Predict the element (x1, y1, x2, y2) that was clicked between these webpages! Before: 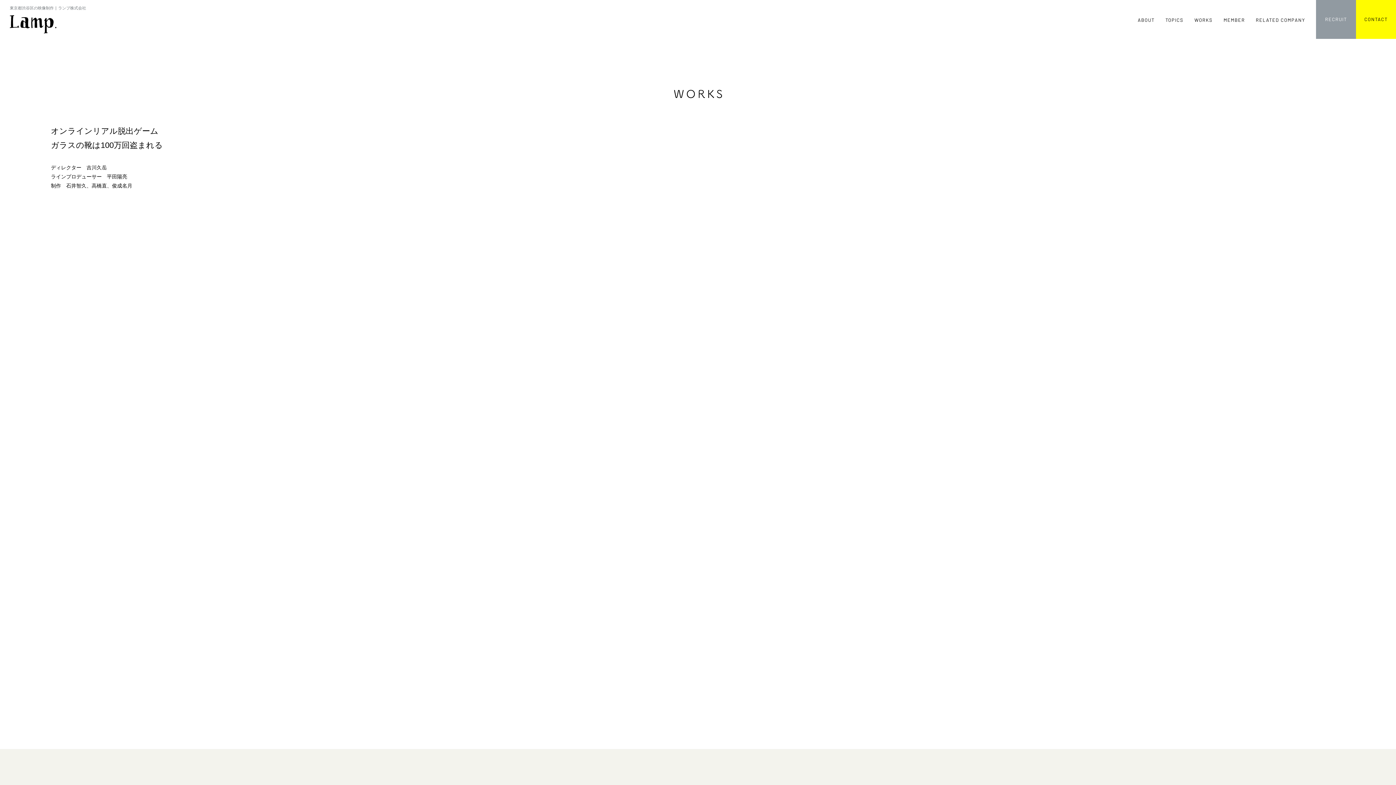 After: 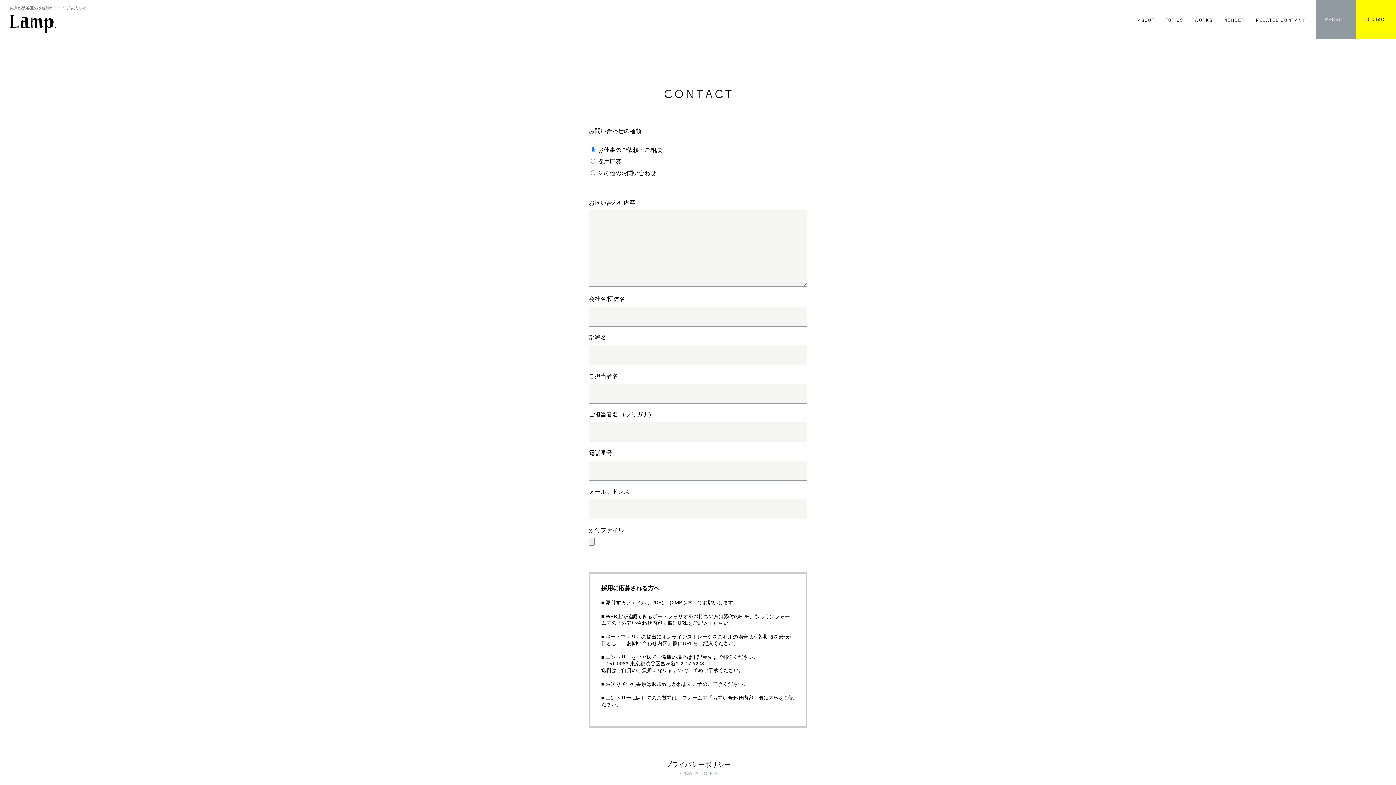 Action: bbox: (1381, 390, 1389, 398) label: contact